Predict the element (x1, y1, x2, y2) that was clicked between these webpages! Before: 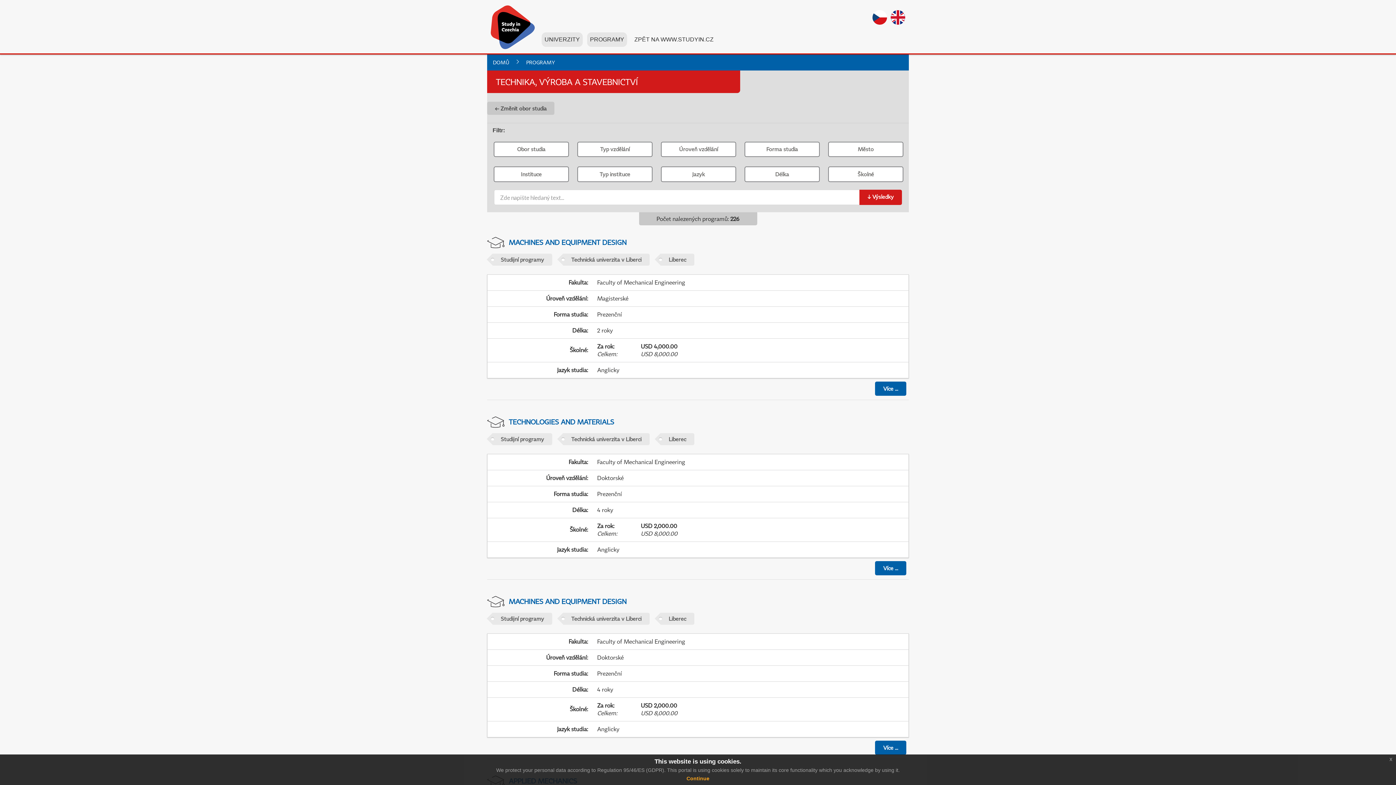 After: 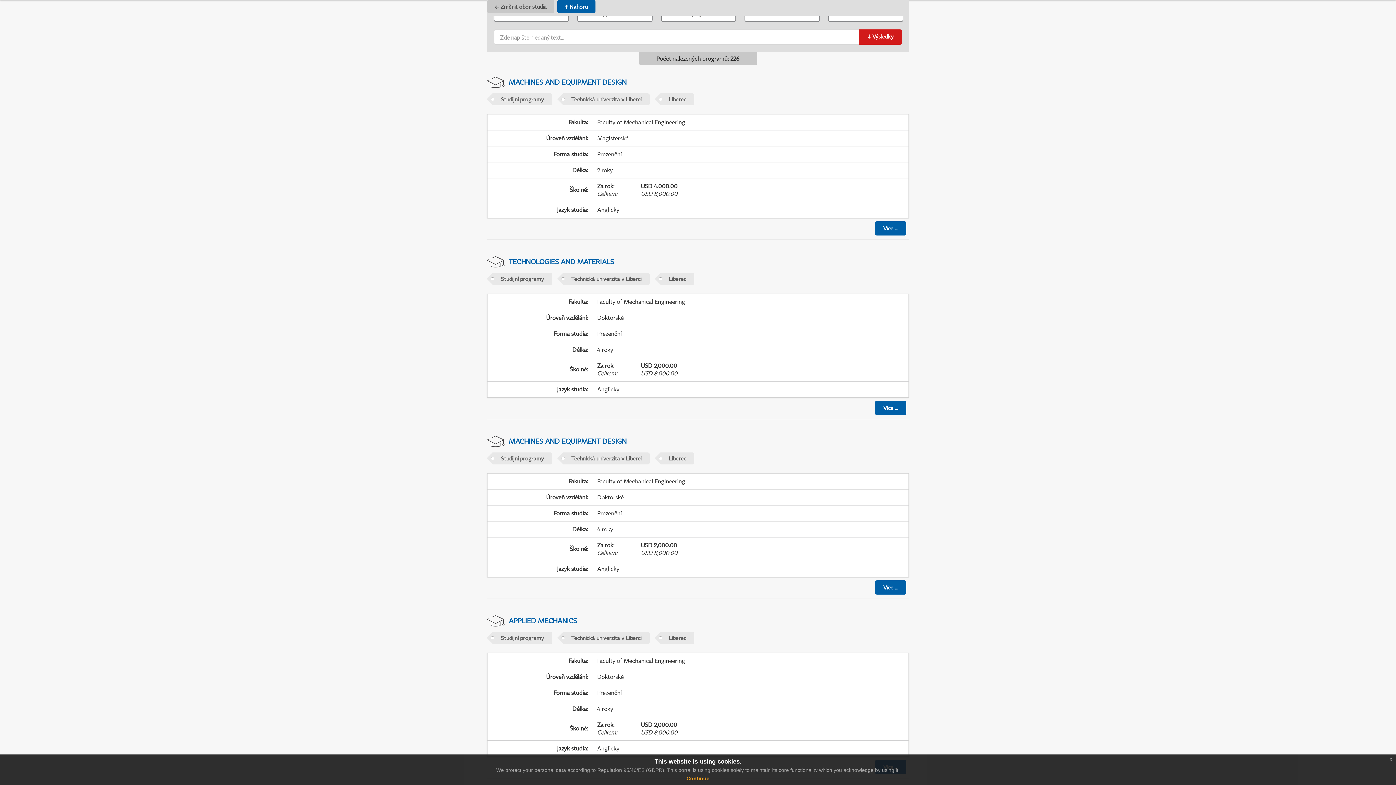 Action: label: ↓ Výsledky bbox: (859, 189, 902, 205)